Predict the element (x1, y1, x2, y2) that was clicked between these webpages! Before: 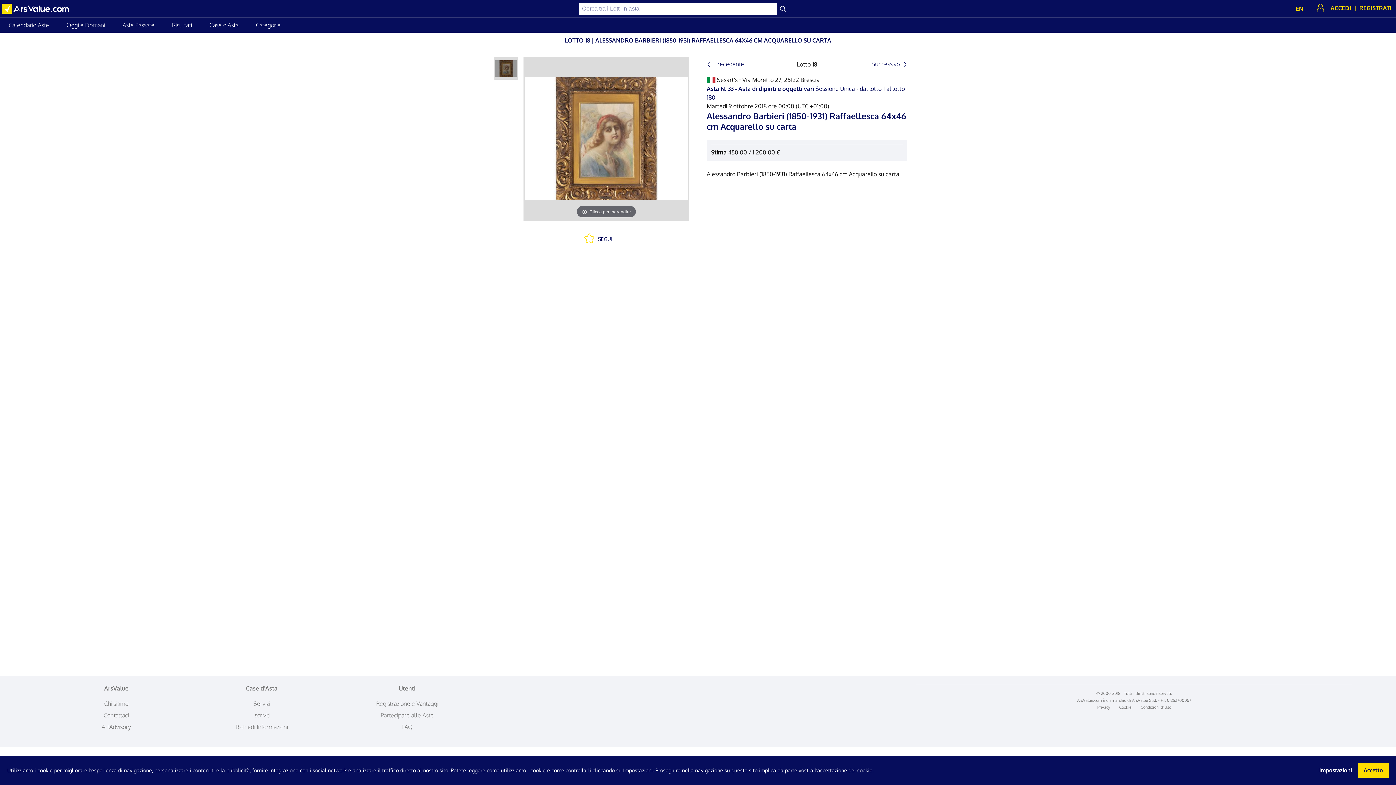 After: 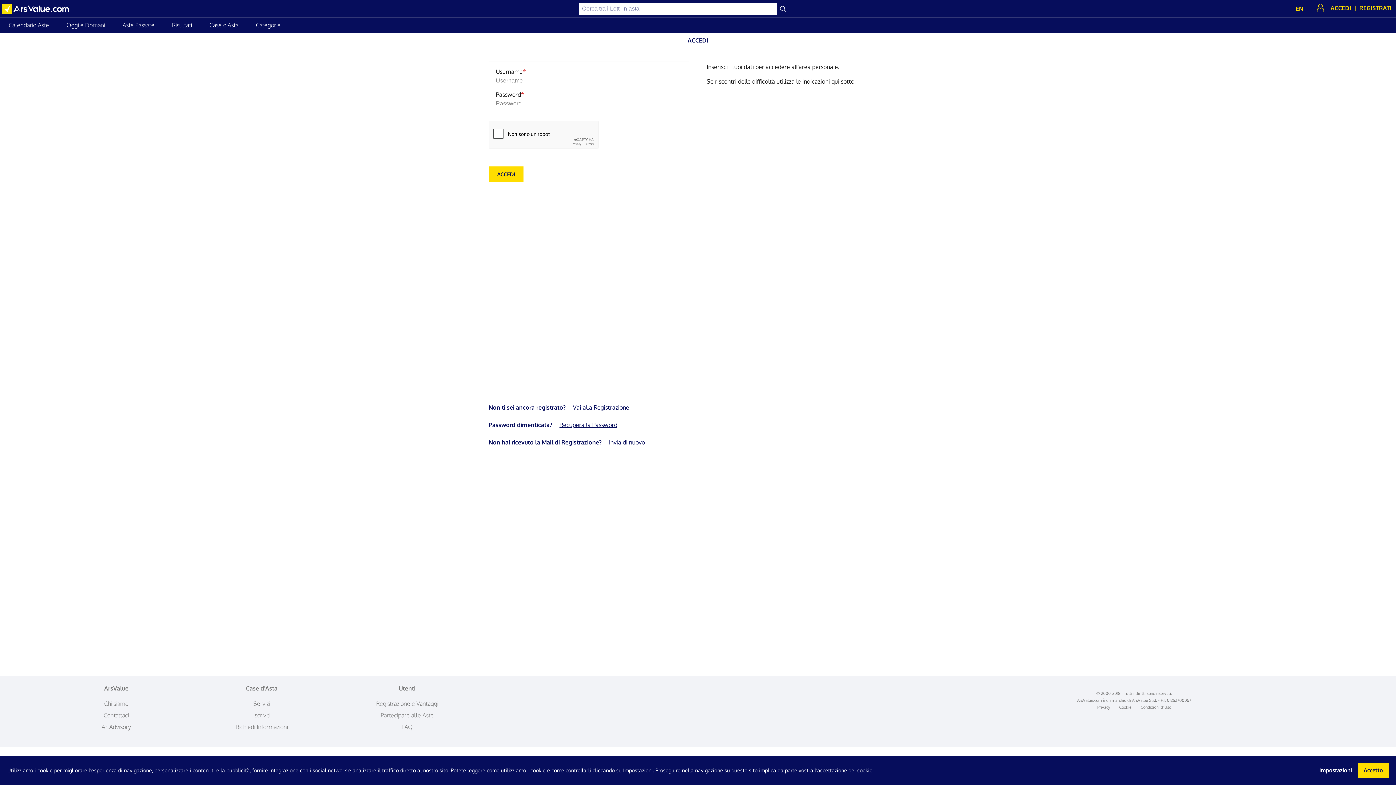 Action: bbox: (583, 232, 612, 244) label: SEGUI